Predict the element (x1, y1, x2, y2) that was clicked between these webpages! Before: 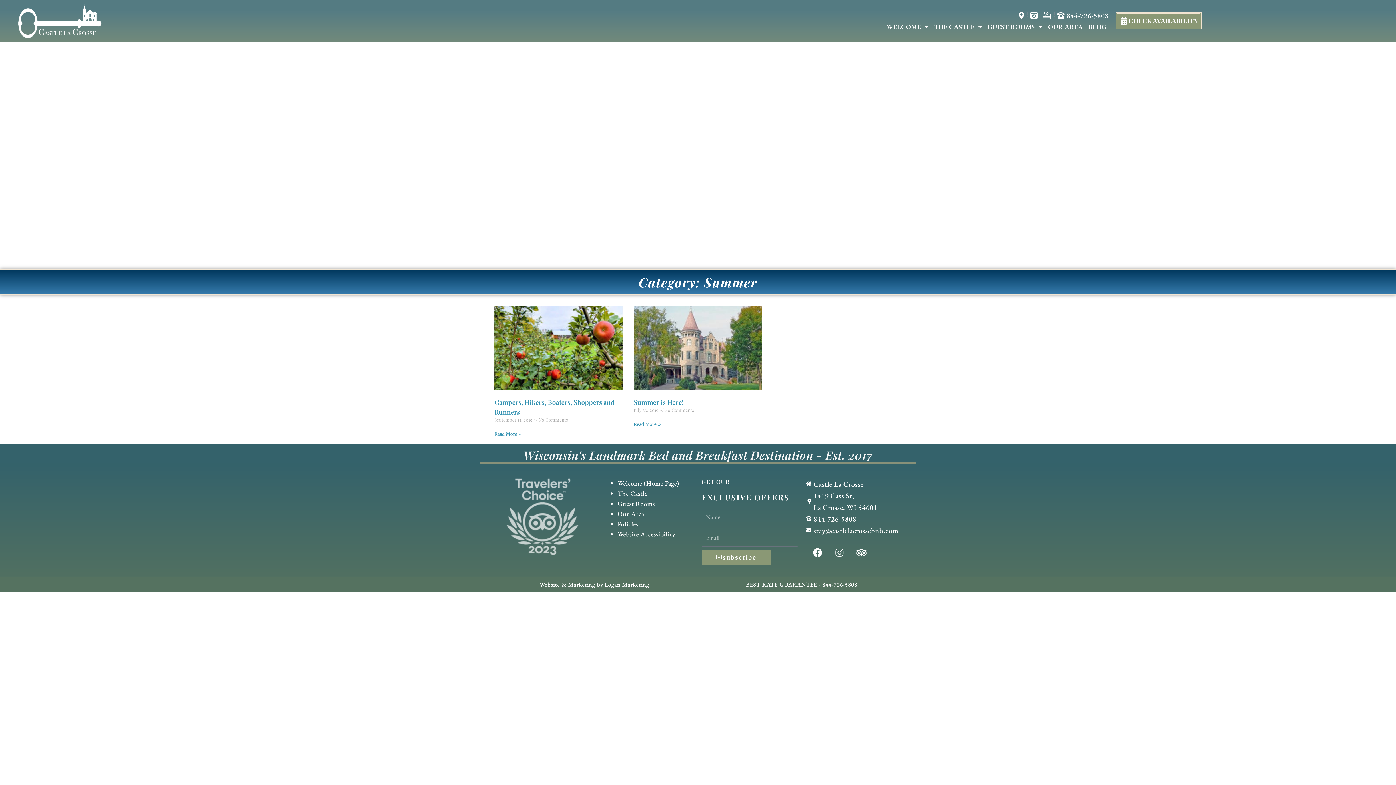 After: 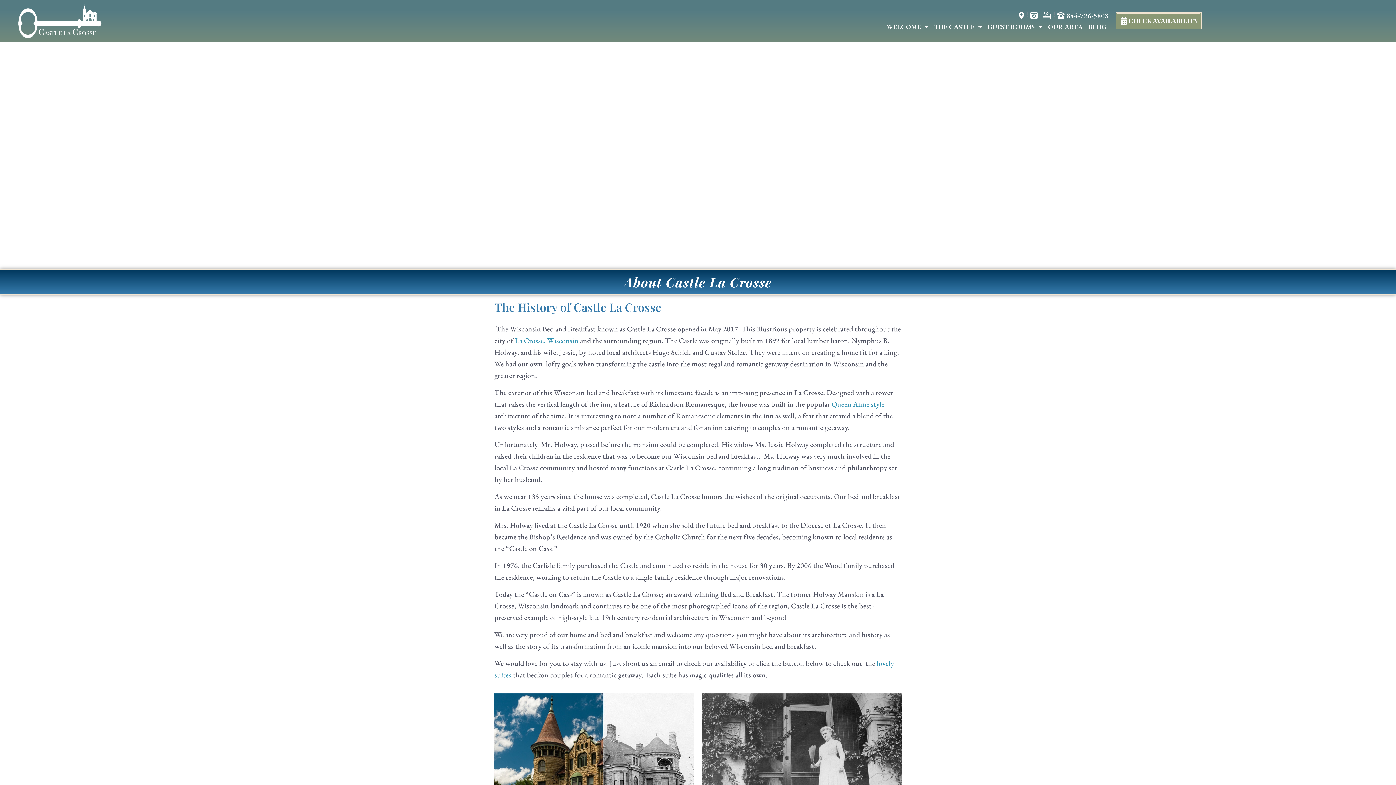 Action: label: The Castle bbox: (617, 489, 647, 497)